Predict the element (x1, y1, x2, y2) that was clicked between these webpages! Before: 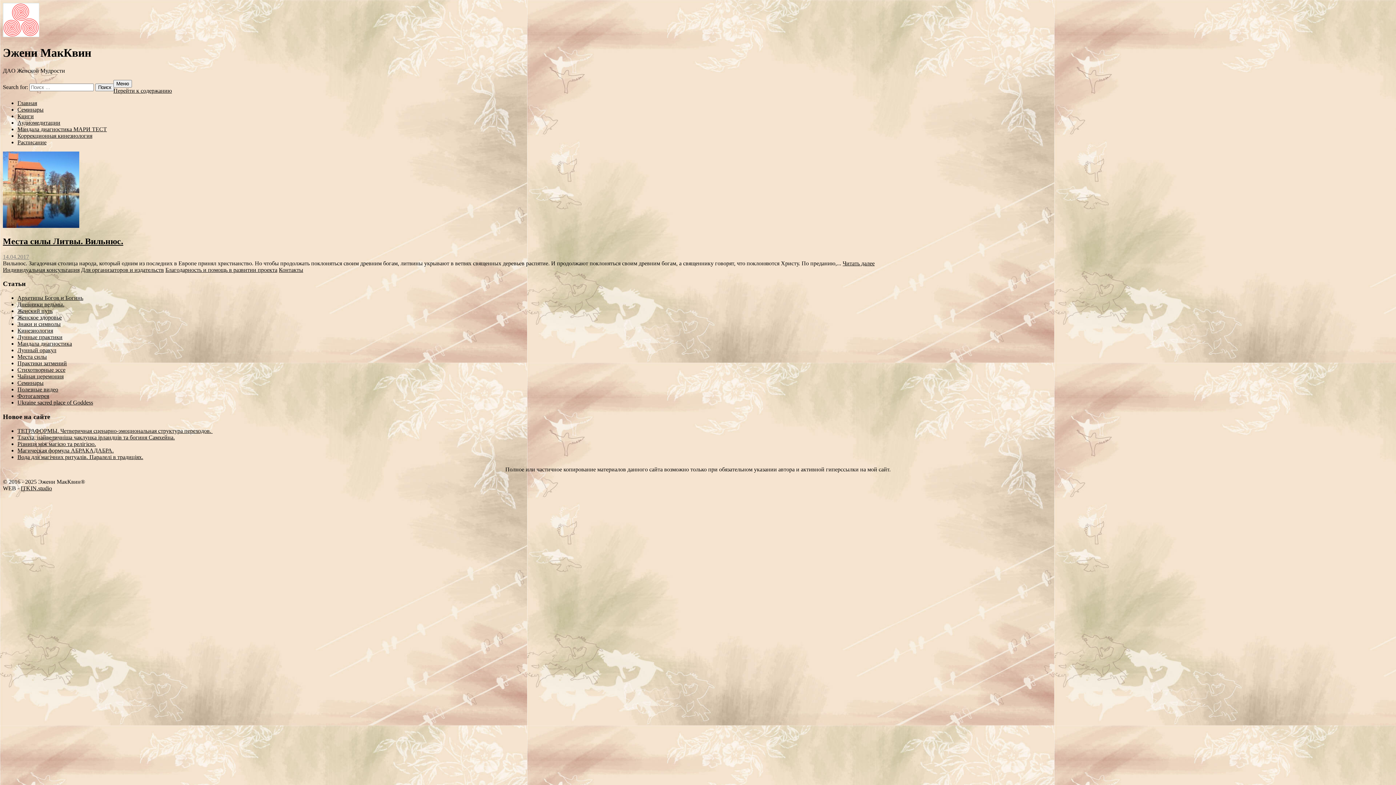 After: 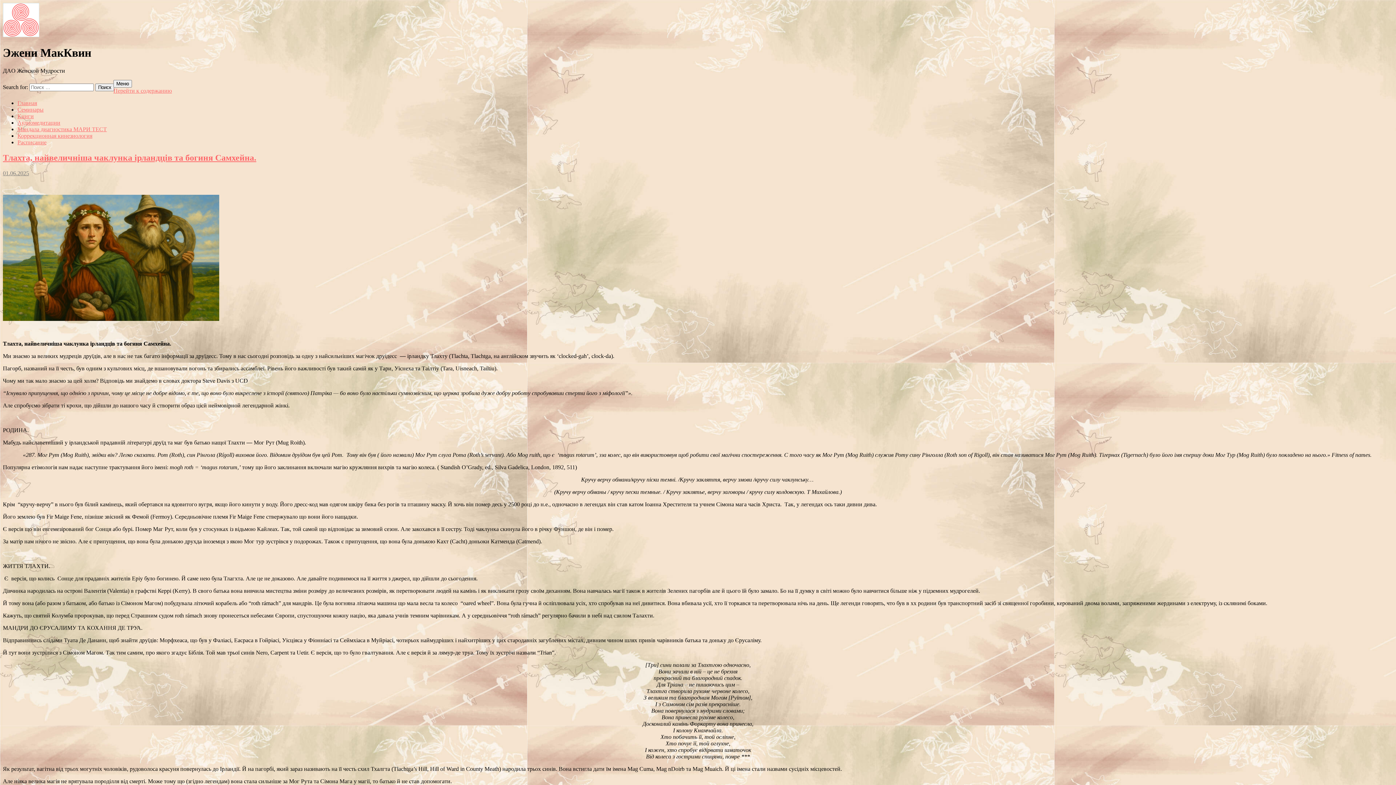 Action: bbox: (17, 434, 174, 440) label: Тлахта, найвеличніша чаклунка ірландців та богиня Самхейна.